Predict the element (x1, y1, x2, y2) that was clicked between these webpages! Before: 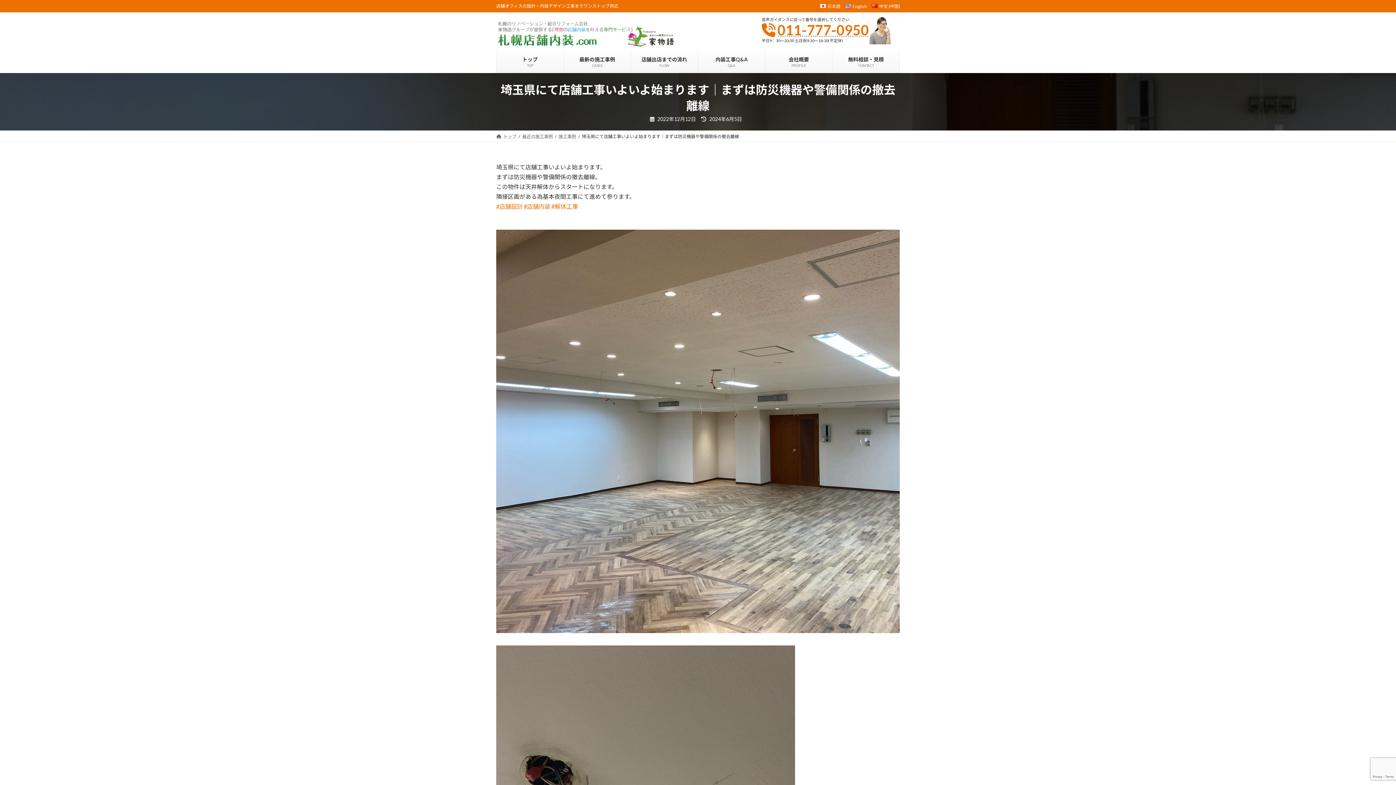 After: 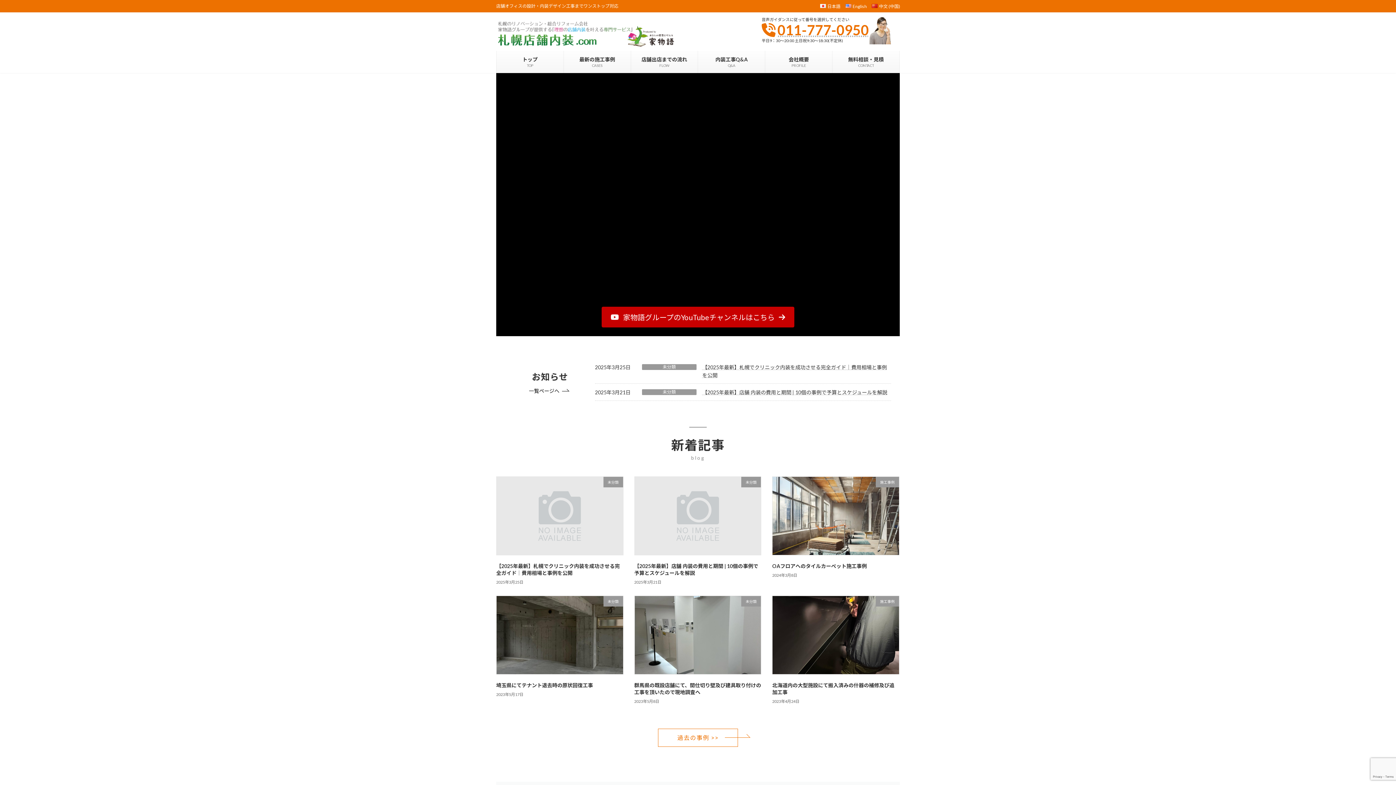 Action: label: トップ bbox: (496, 133, 516, 139)